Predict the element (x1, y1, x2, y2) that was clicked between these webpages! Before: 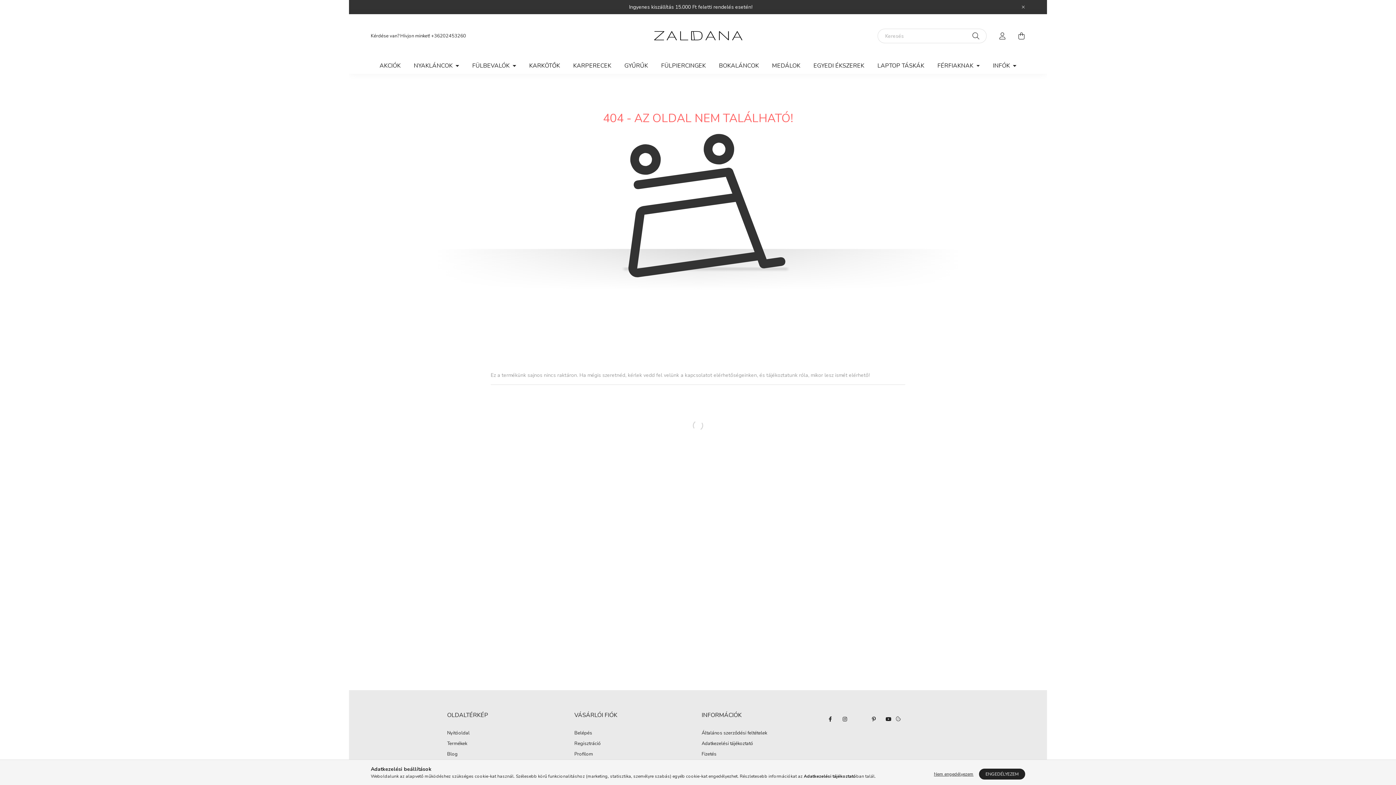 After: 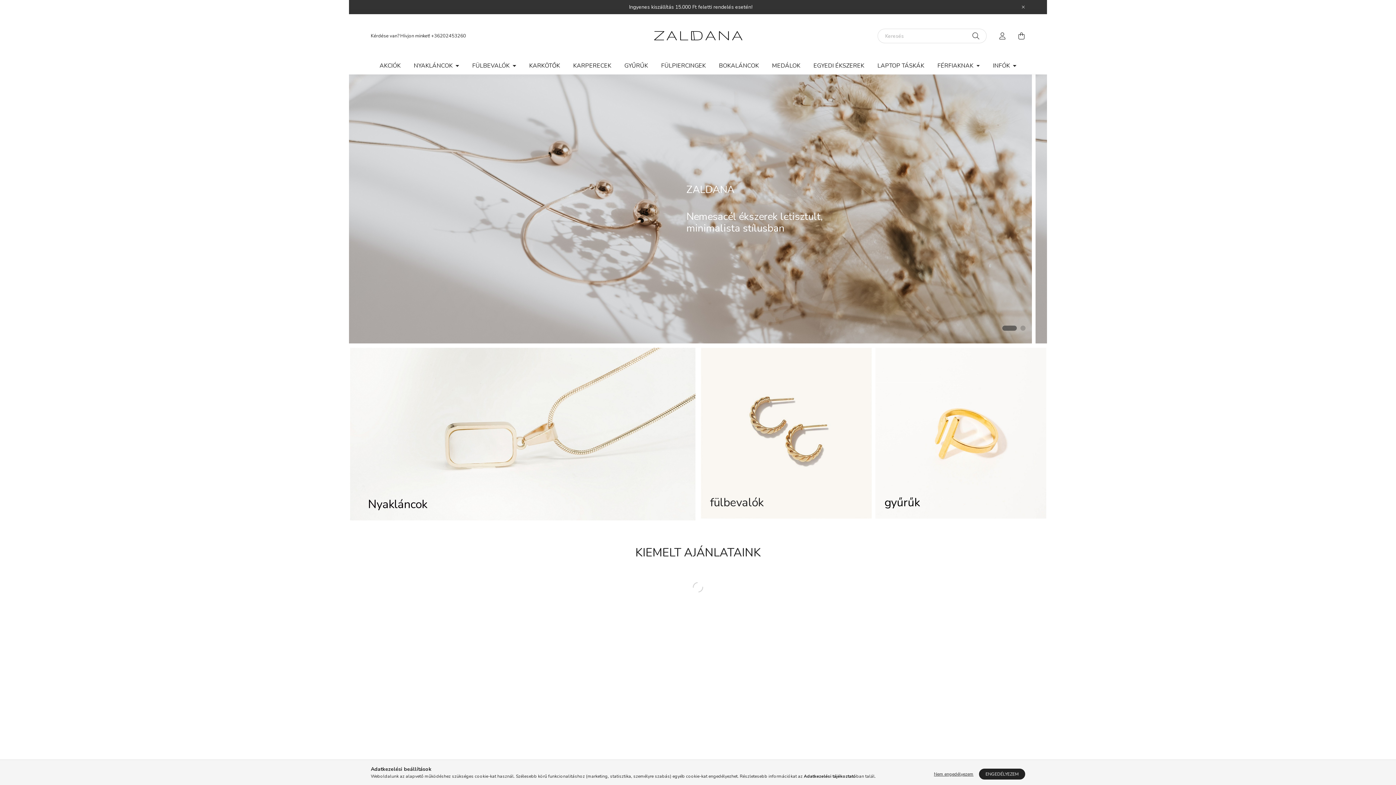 Action: bbox: (447, 730, 469, 736) label: Nyitóoldal